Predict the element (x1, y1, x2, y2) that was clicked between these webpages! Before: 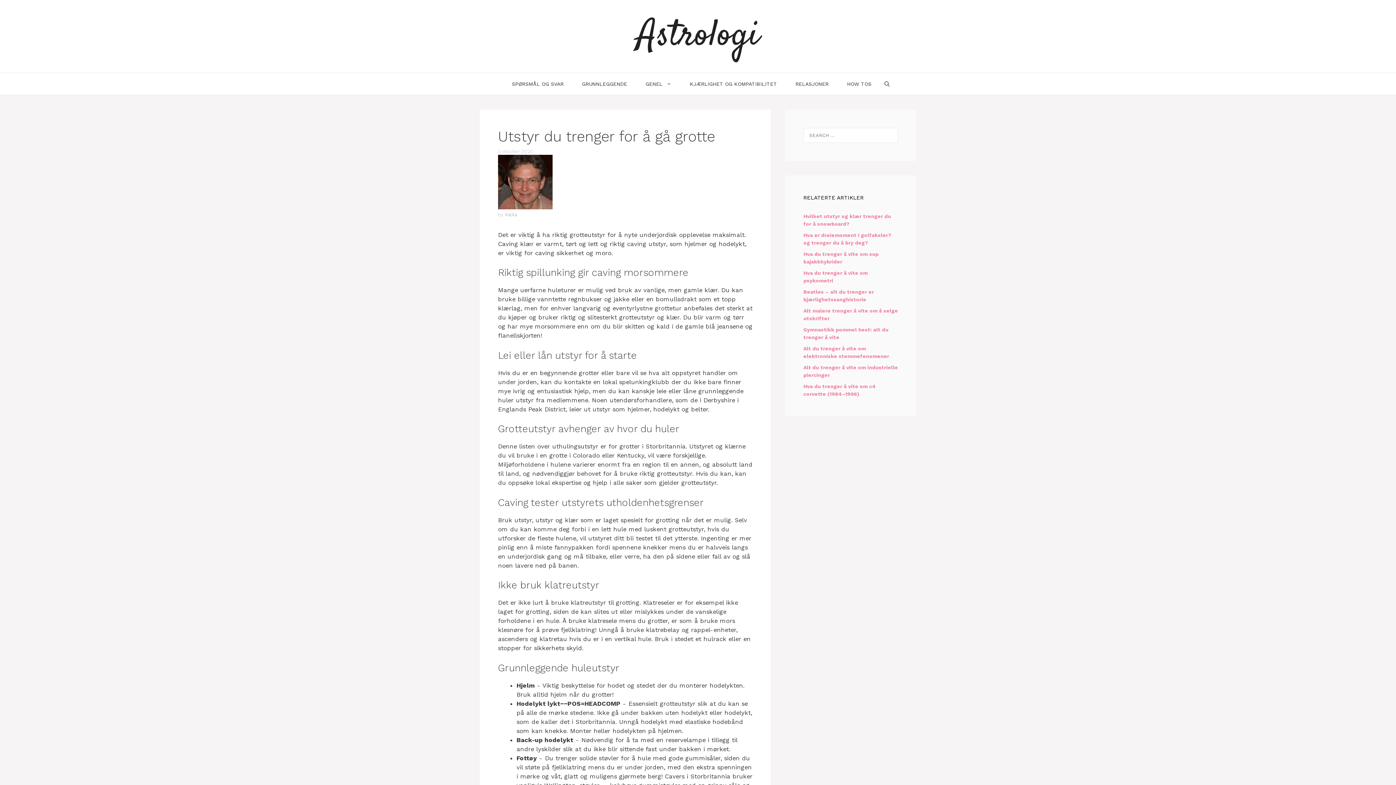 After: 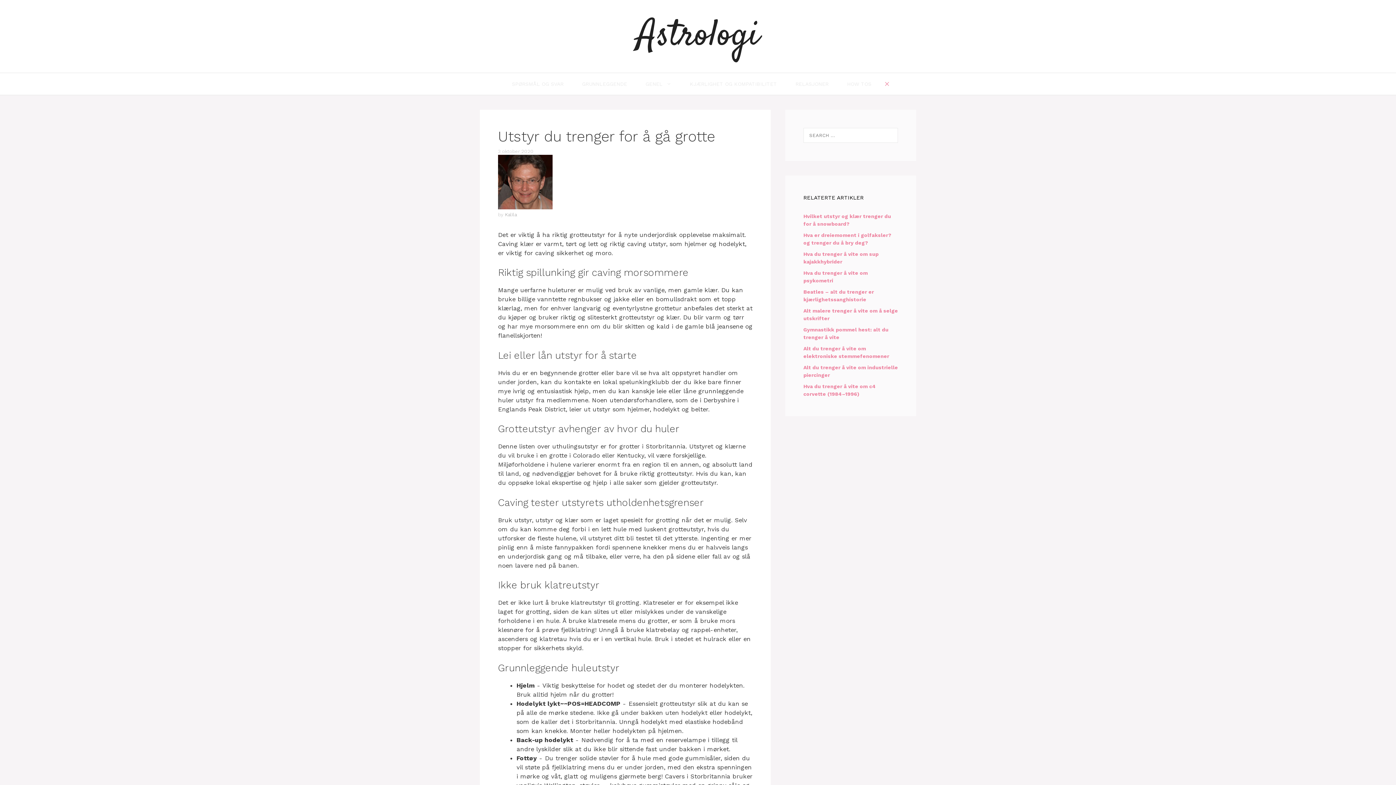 Action: label: Open Search Bar bbox: (880, 73, 893, 94)